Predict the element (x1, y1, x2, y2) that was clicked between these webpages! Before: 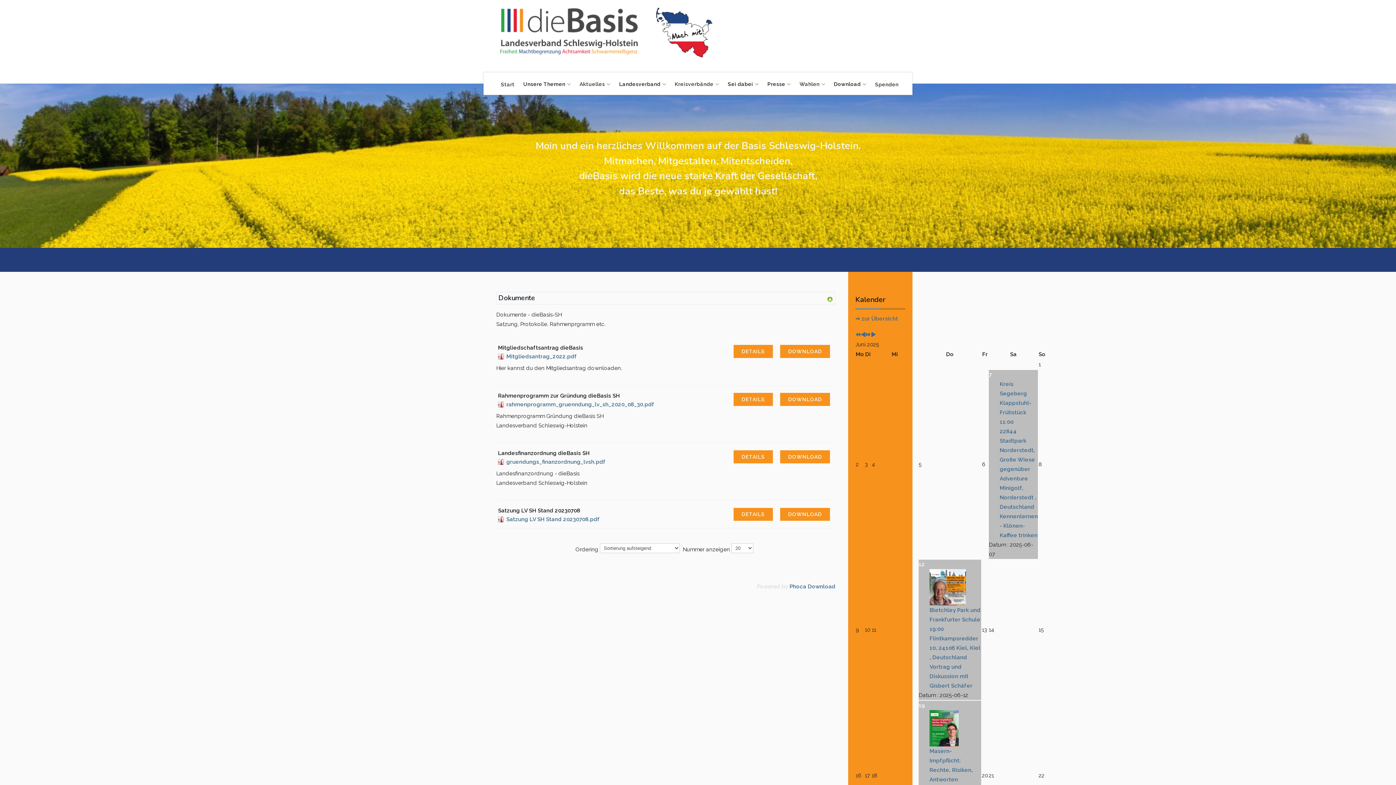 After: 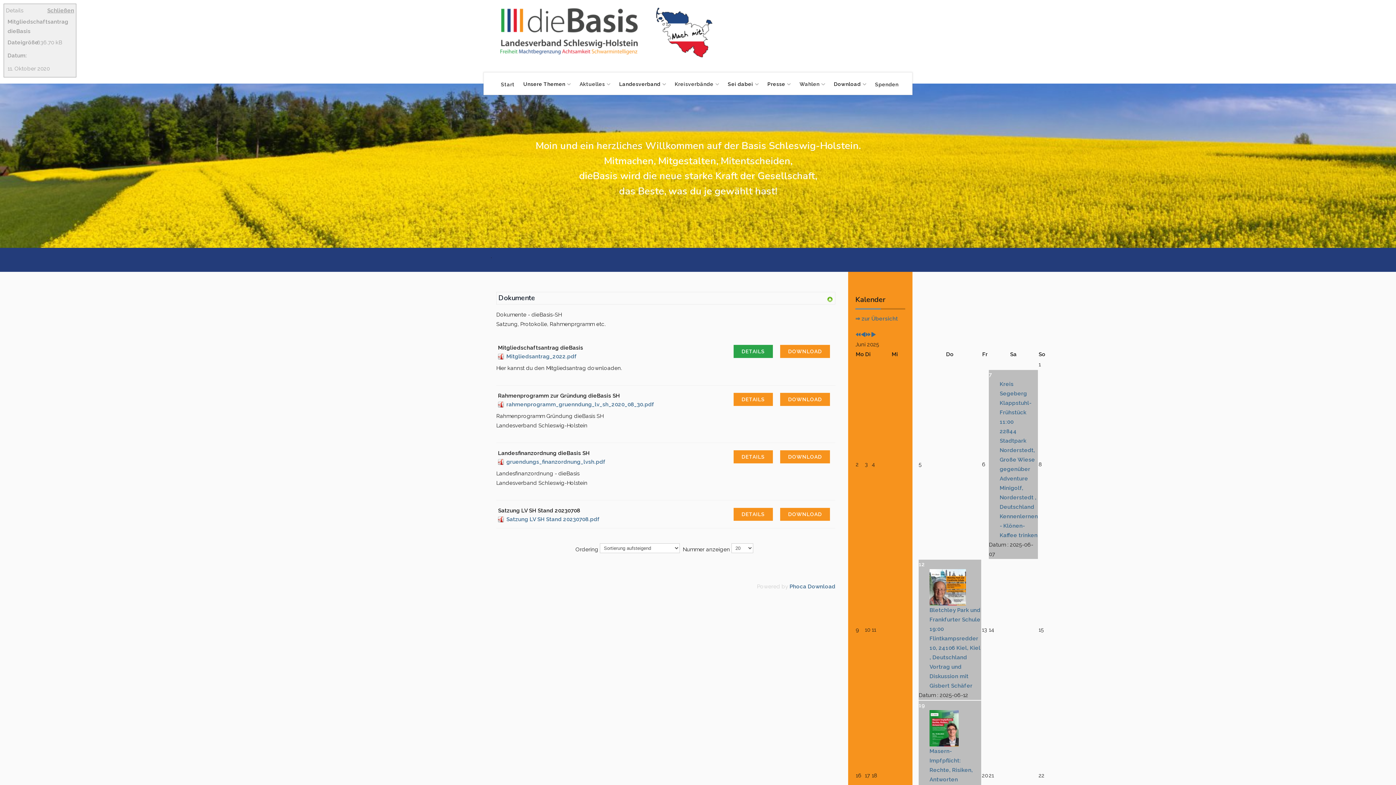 Action: label: DETAILS bbox: (733, 345, 773, 358)